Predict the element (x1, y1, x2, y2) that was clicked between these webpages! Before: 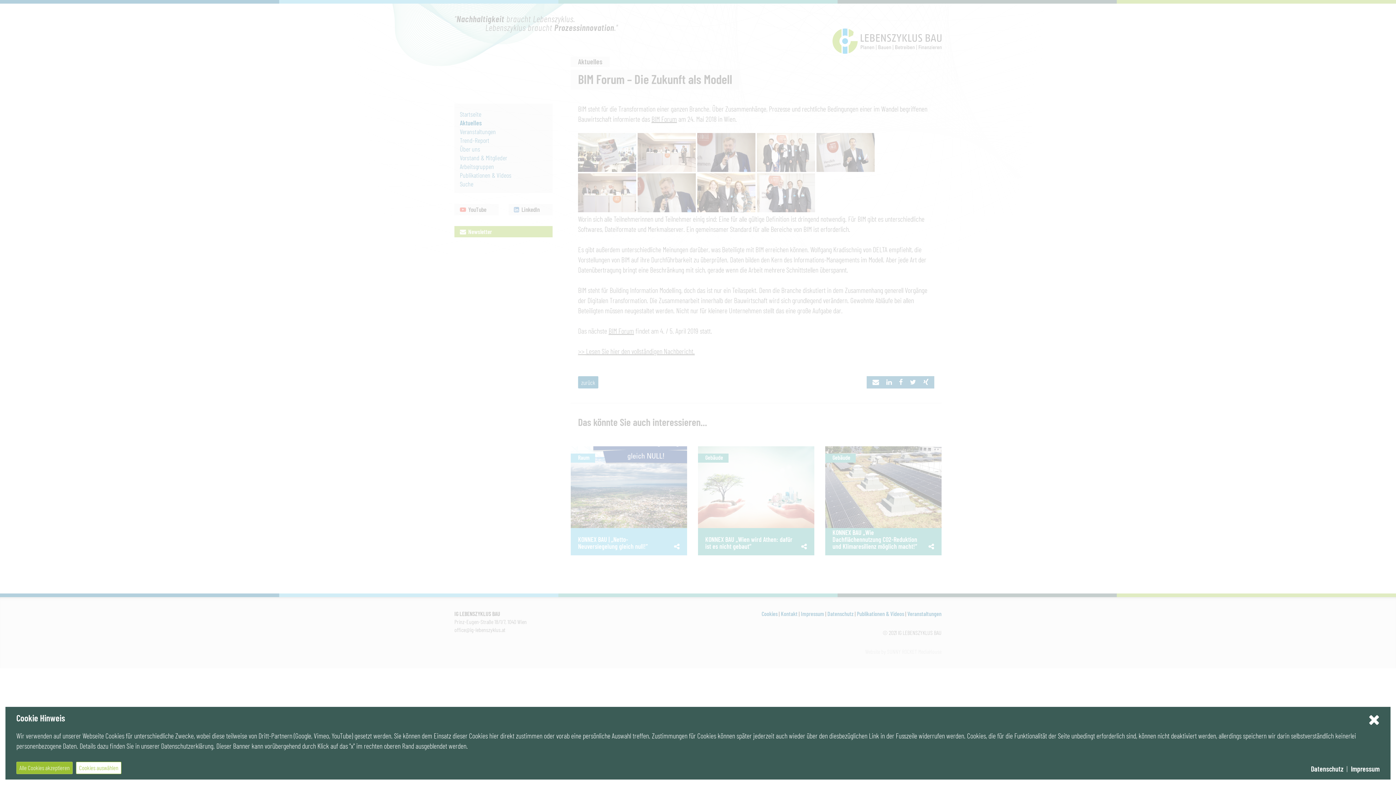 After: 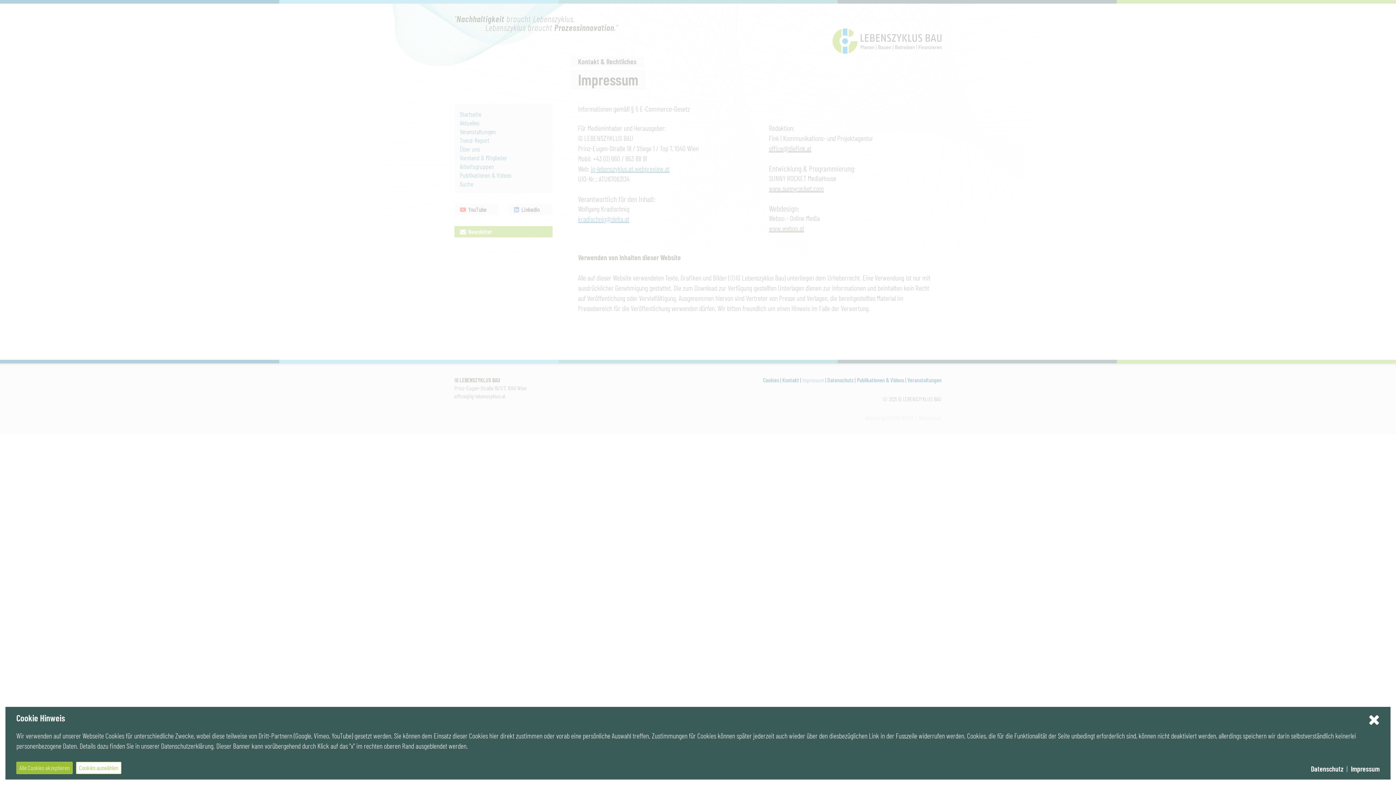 Action: bbox: (1351, 764, 1379, 773) label: Impressum